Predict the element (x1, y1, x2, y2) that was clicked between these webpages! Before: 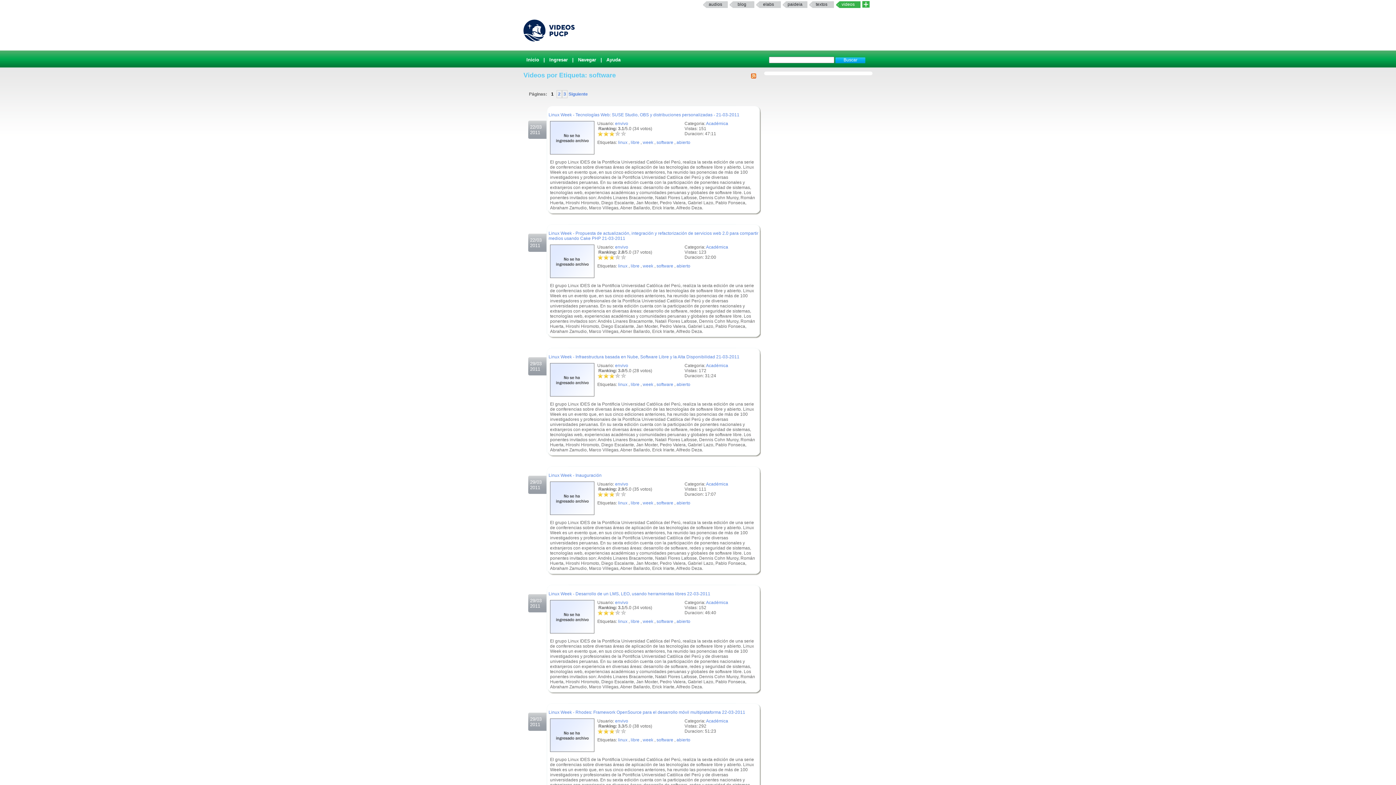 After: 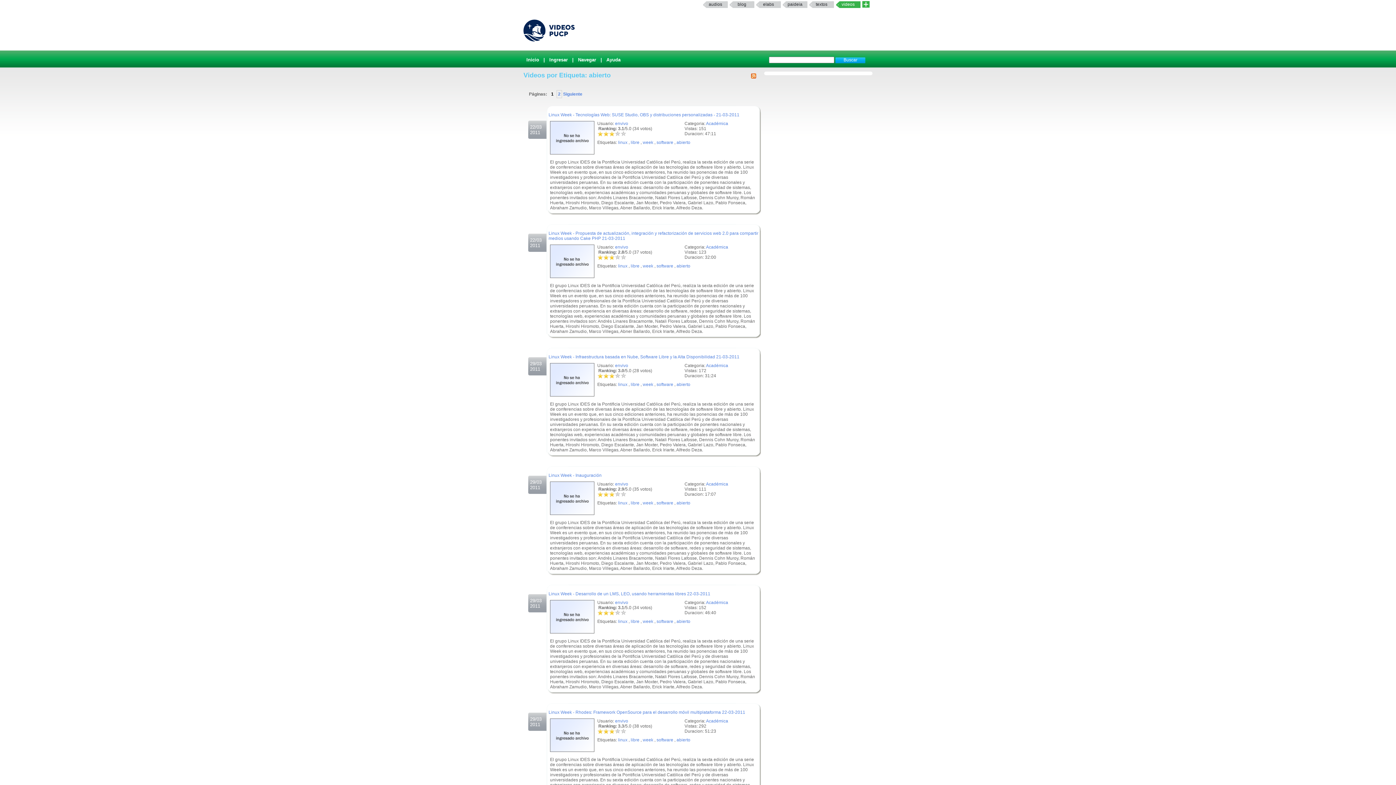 Action: label: abierto bbox: (676, 500, 690, 505)